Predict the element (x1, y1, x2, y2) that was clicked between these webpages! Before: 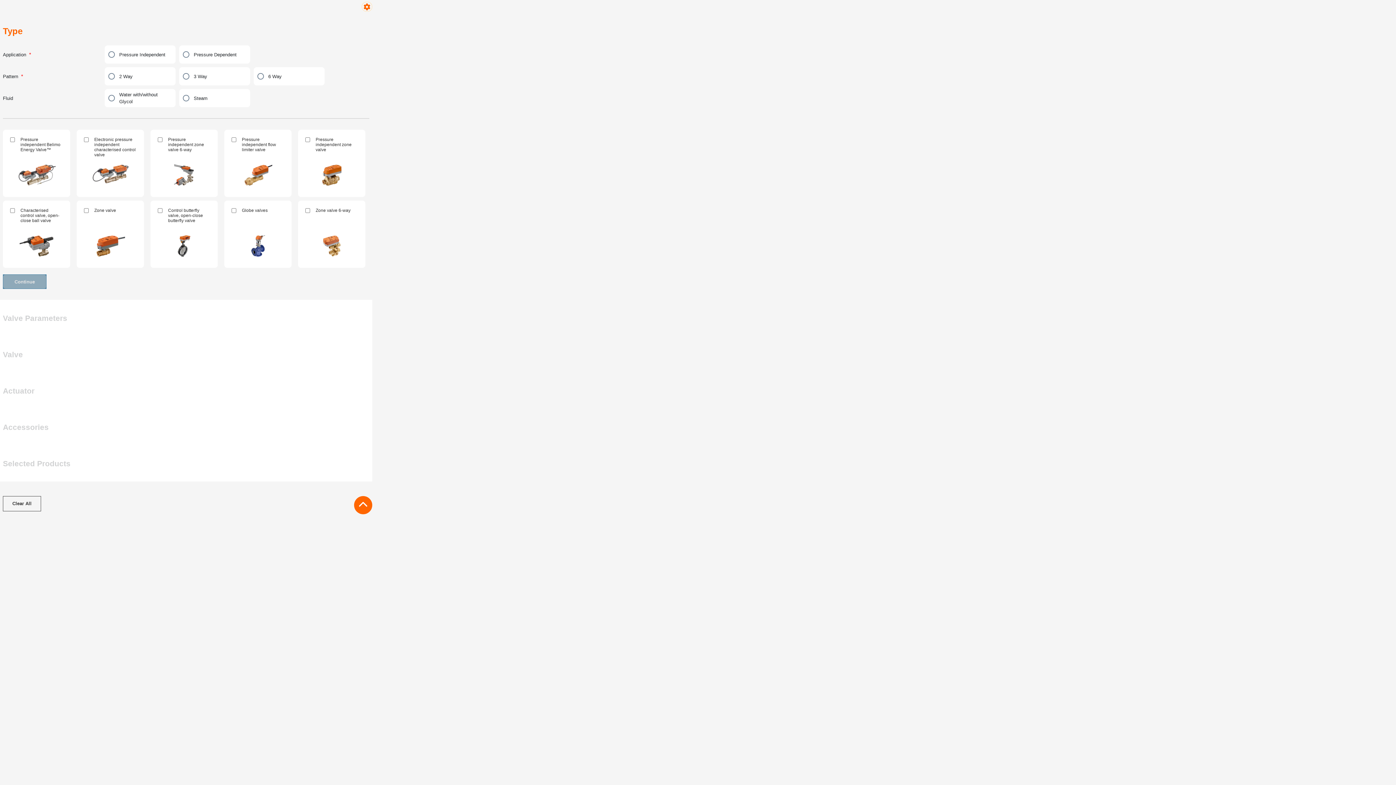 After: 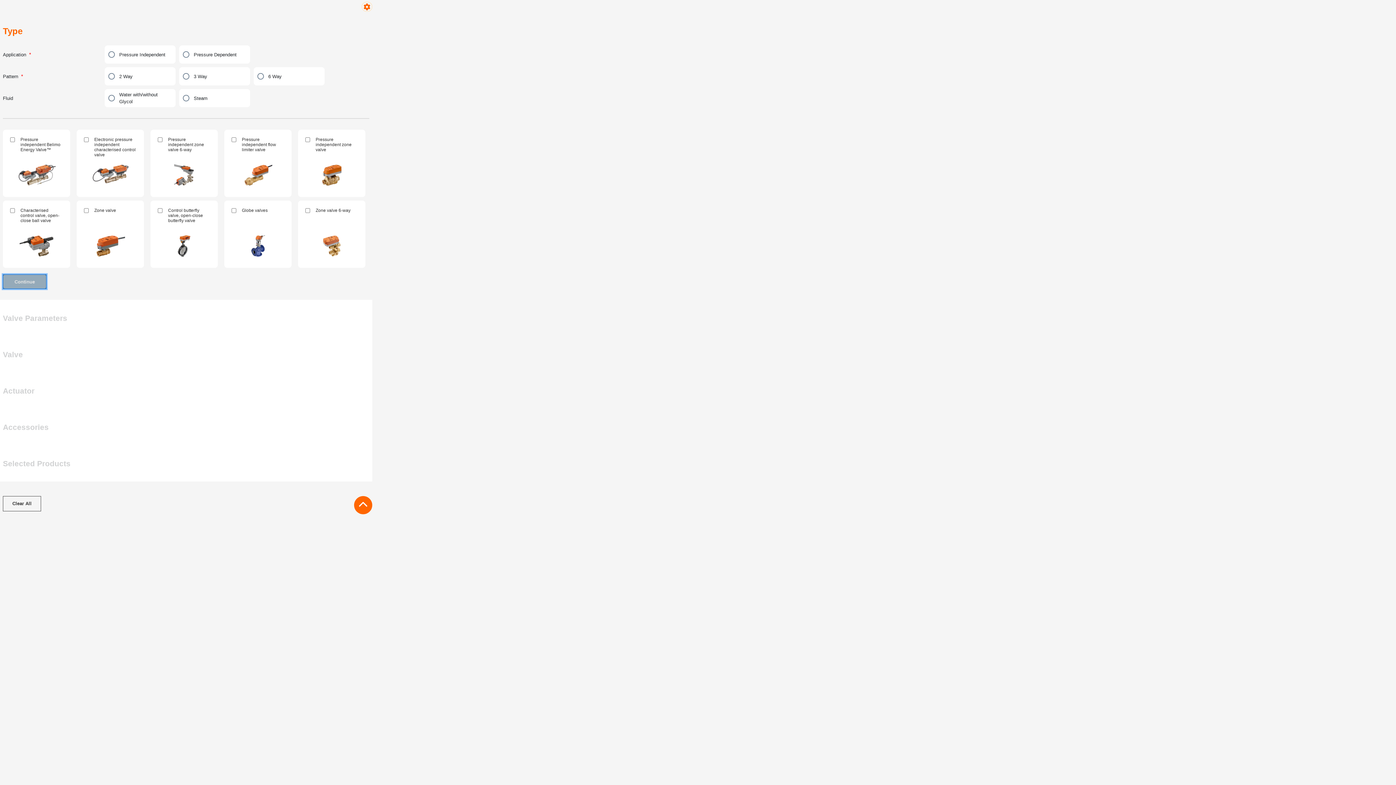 Action: label: Continue
  bbox: (2, 274, 46, 289)